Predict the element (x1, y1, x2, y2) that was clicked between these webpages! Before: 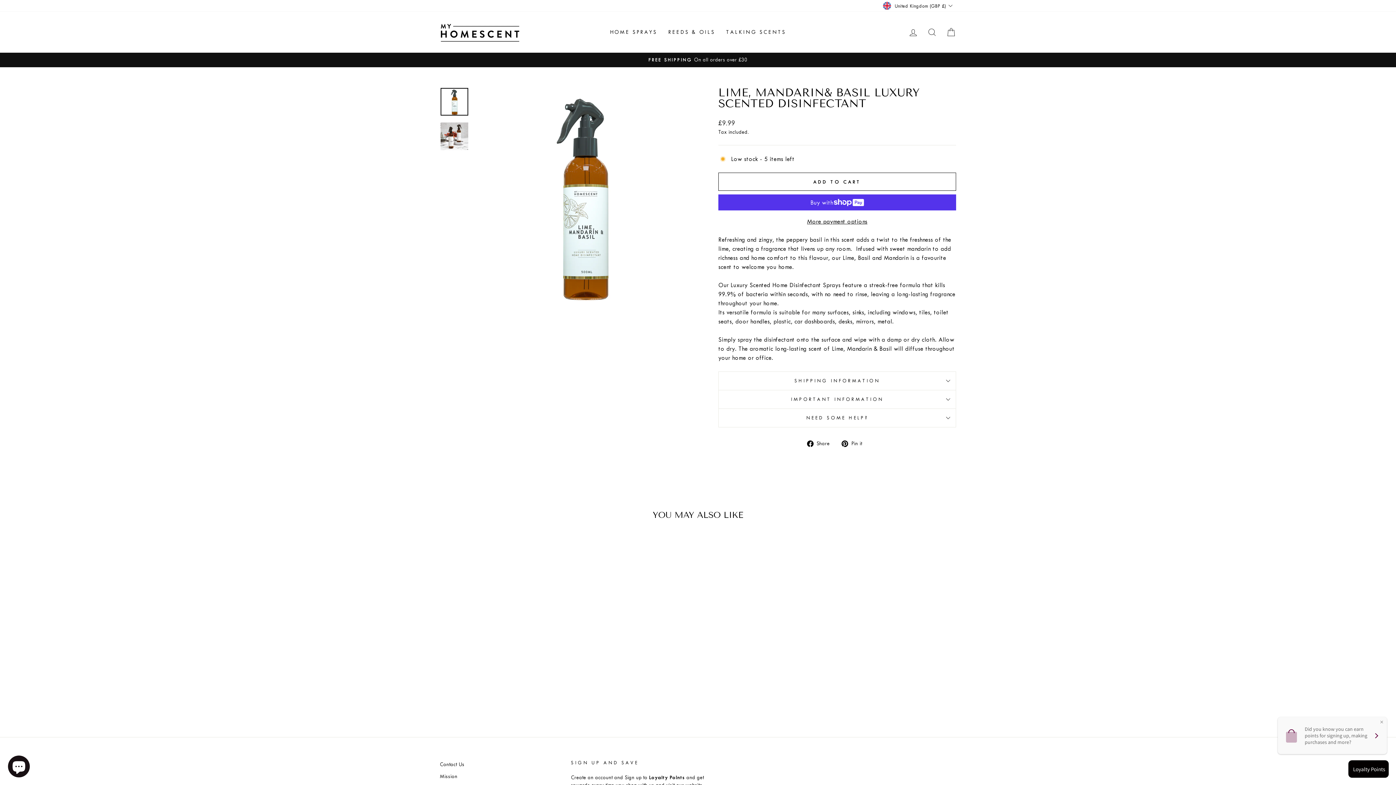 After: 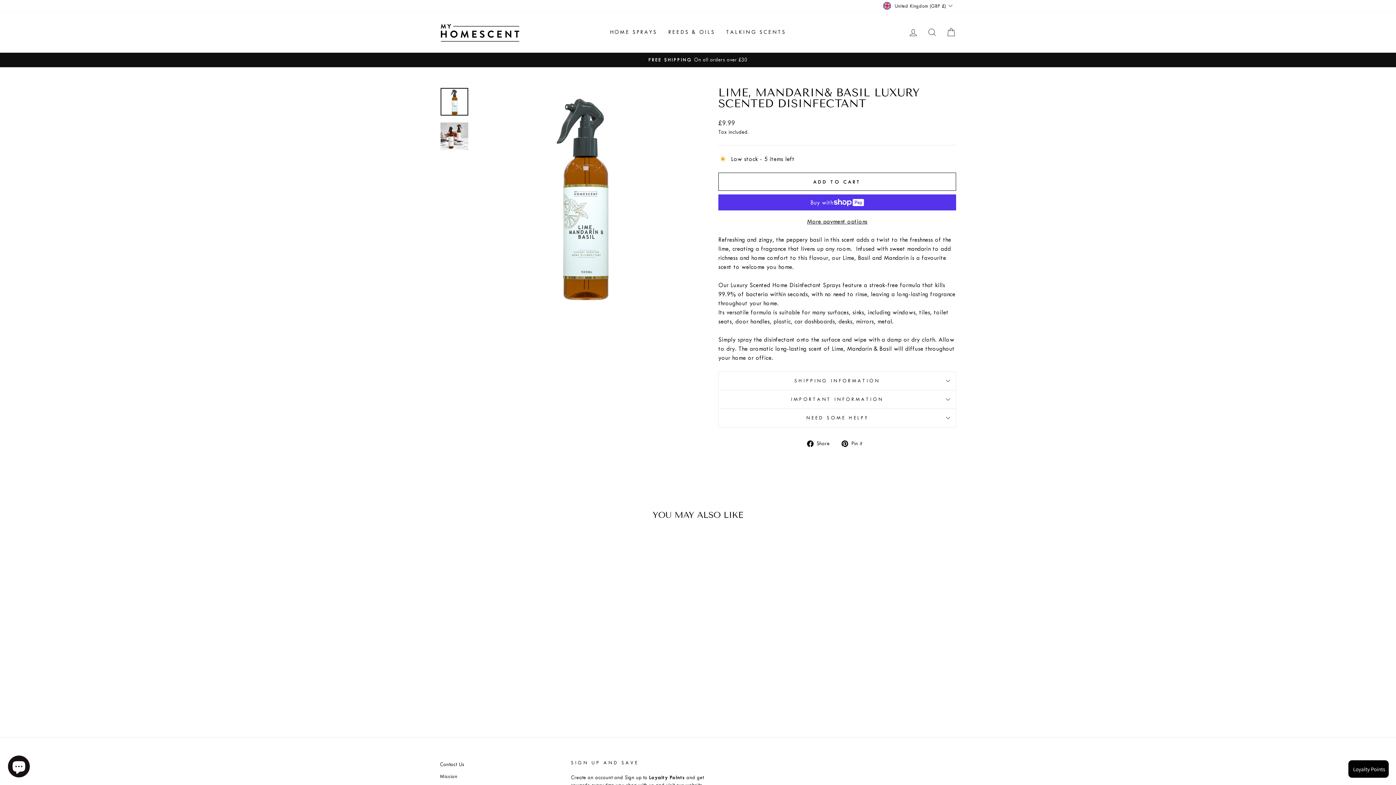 Action: bbox: (440, 537, 563, 690) label: Add To Cart
LIME, MANDARIN& BASIL LUXURY SCENTED DISINFECTANT
£9.99